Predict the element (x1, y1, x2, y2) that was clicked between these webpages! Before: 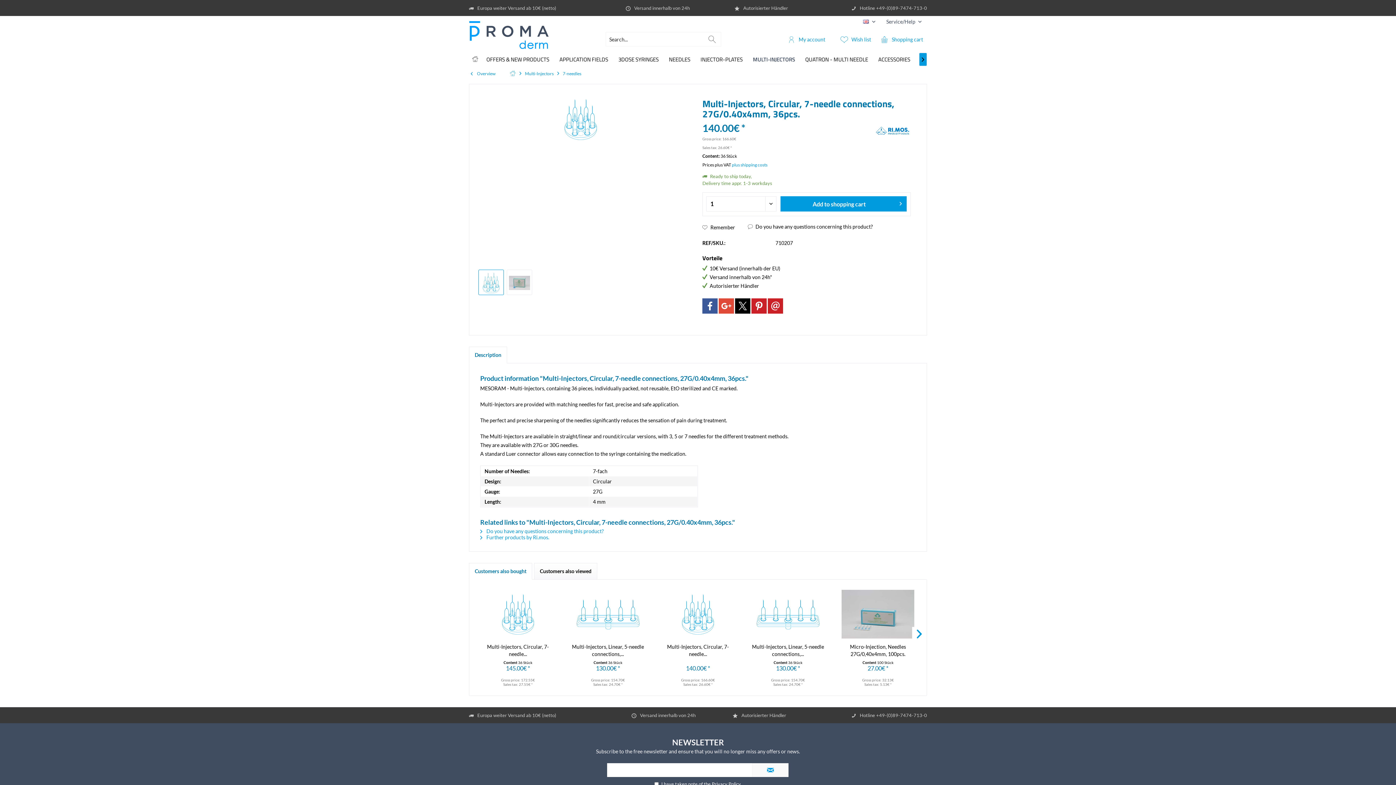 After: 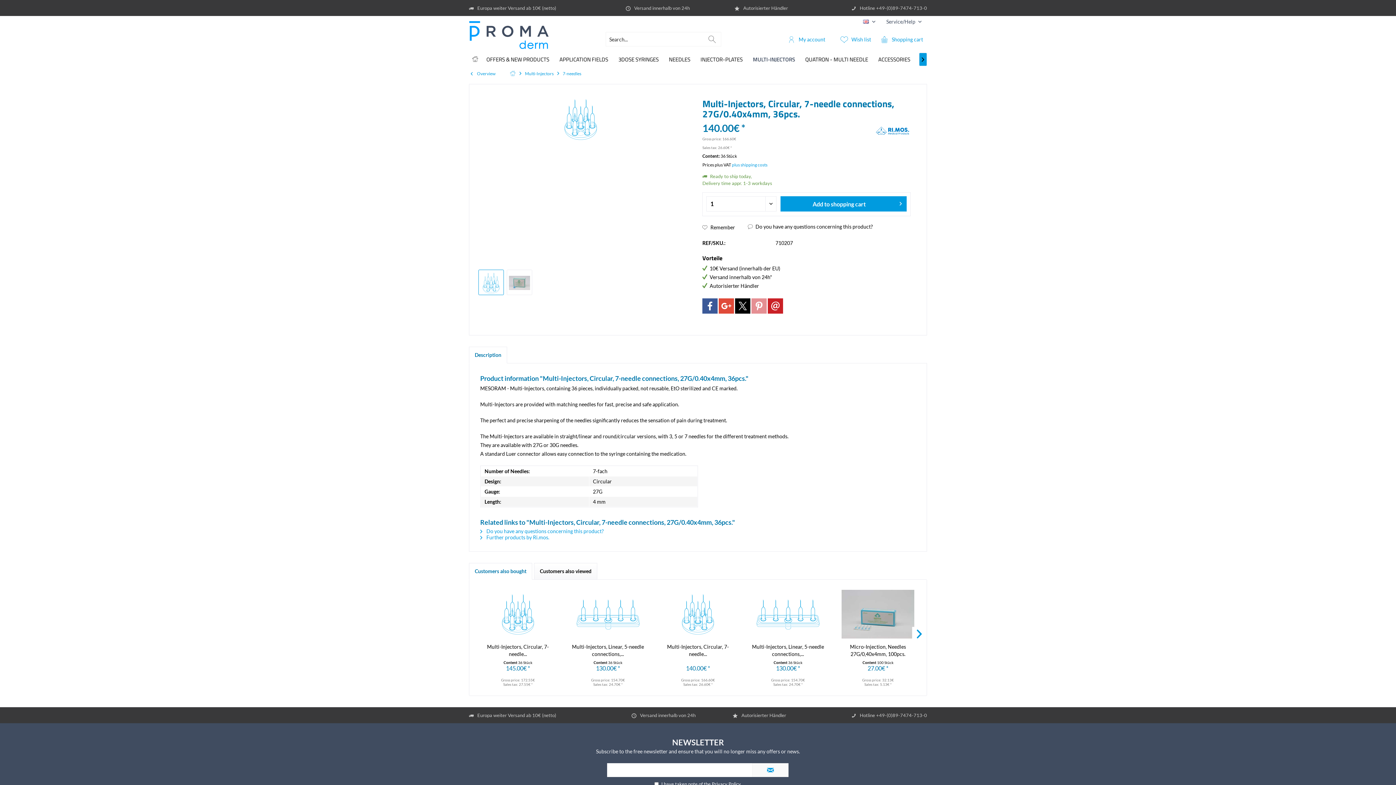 Action: label: Pinterest bbox: (751, 298, 766, 313)